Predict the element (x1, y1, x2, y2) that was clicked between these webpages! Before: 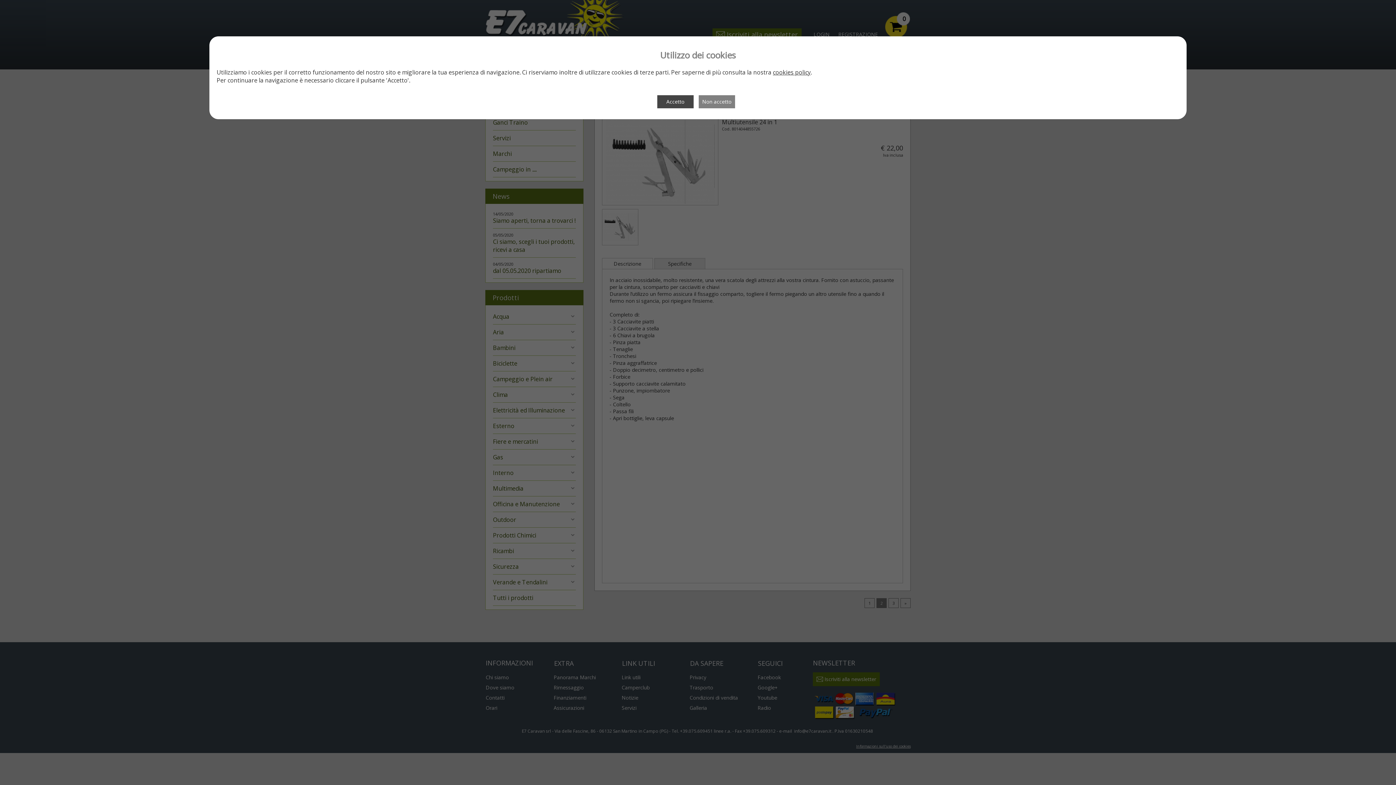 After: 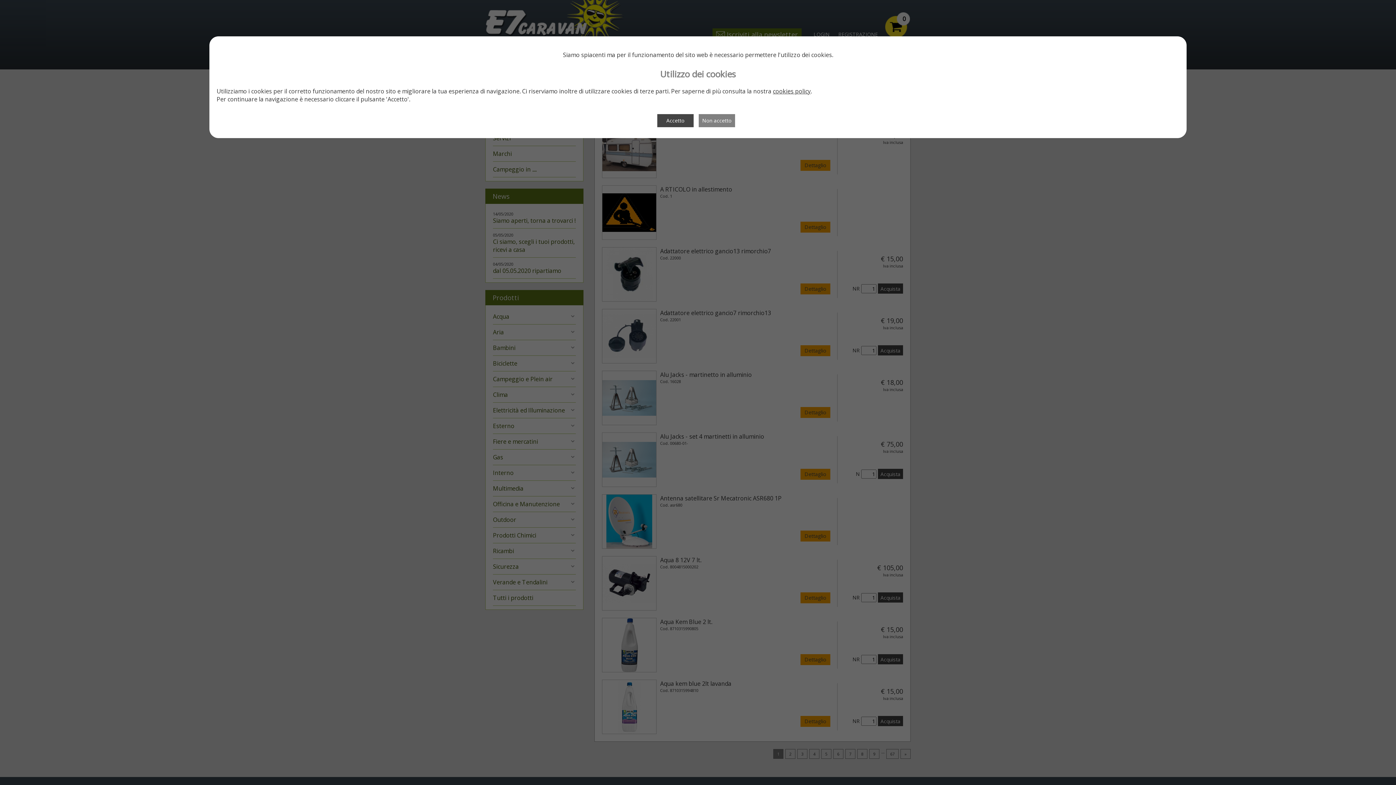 Action: label: Non accetto bbox: (698, 95, 735, 108)